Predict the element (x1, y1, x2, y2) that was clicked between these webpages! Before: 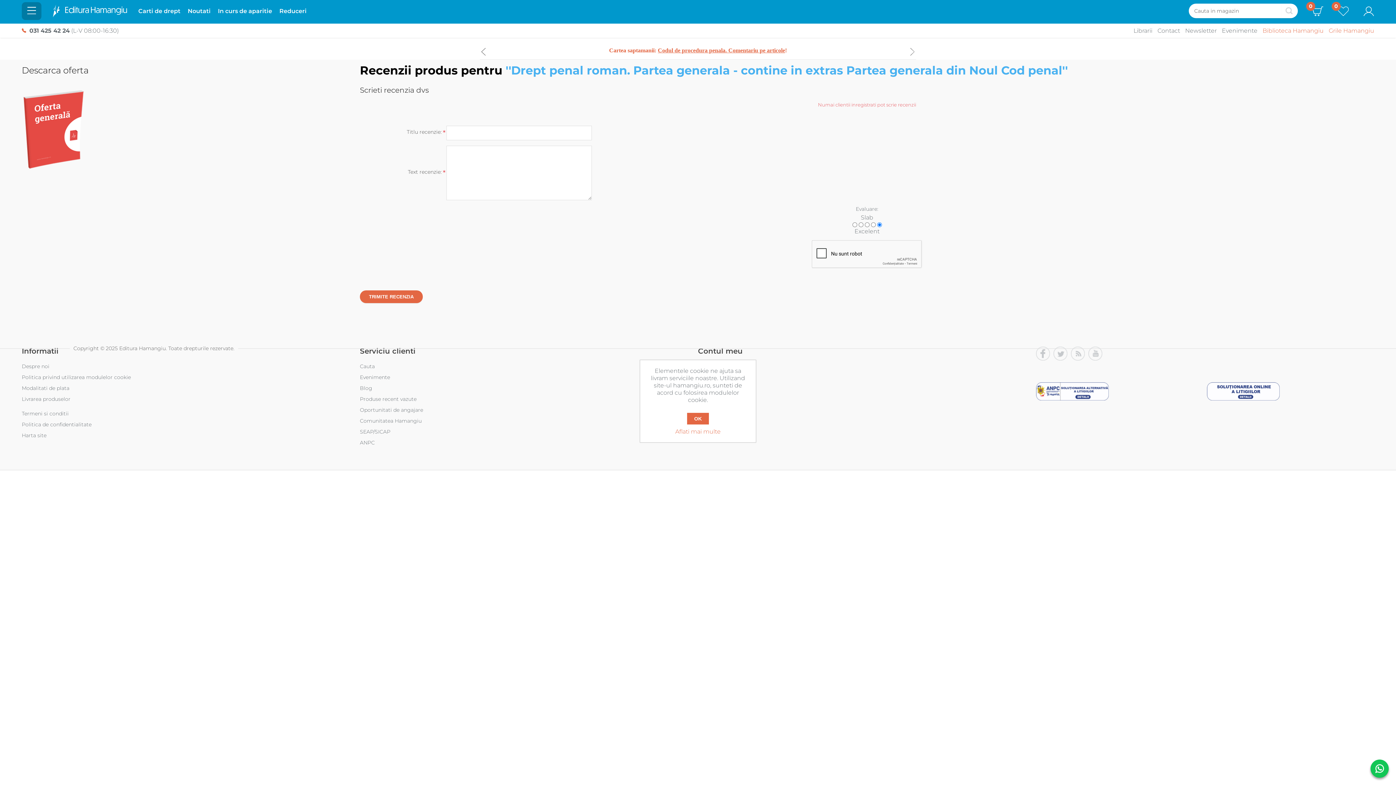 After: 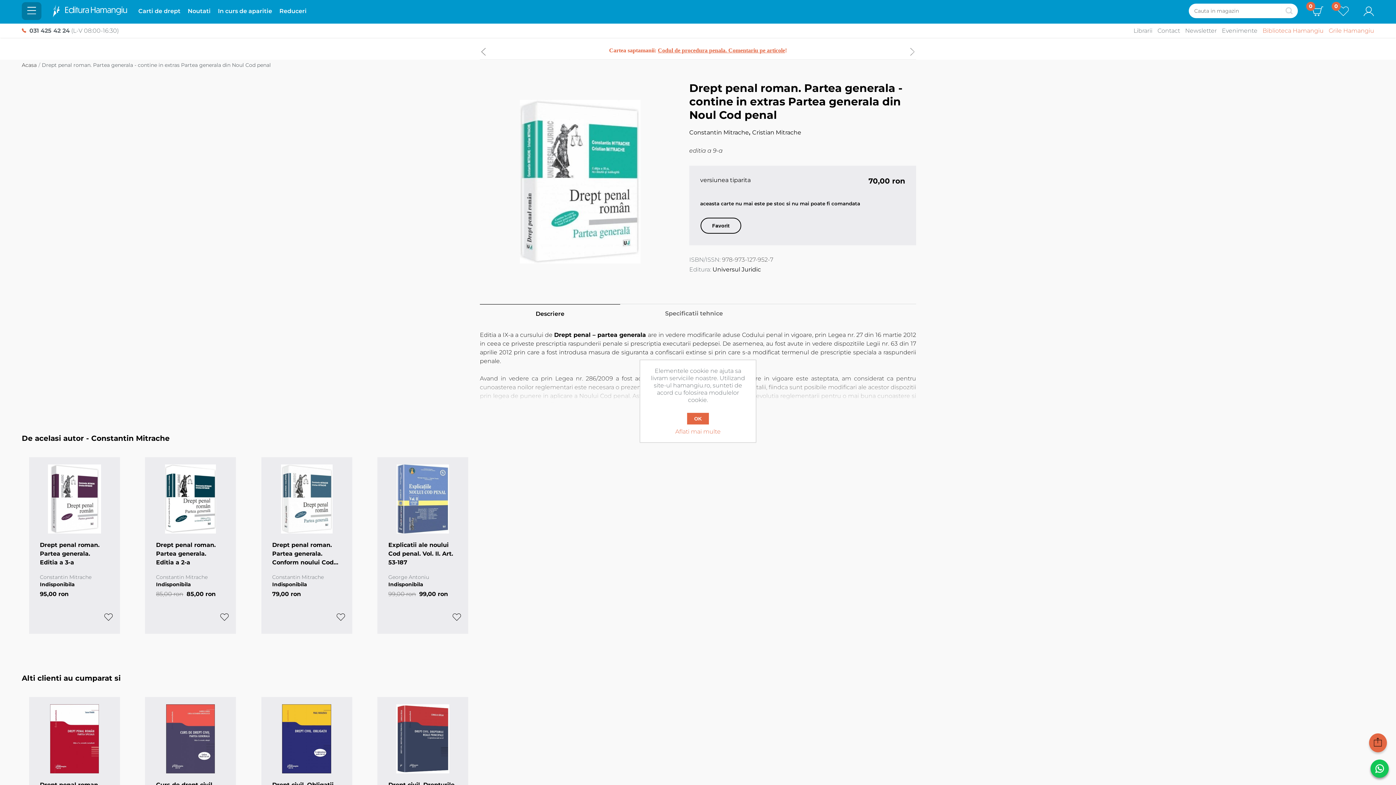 Action: bbox: (505, 63, 1068, 77) label: Drept penal roman. Partea generala - contine in extras Partea generala din Noul Cod penal